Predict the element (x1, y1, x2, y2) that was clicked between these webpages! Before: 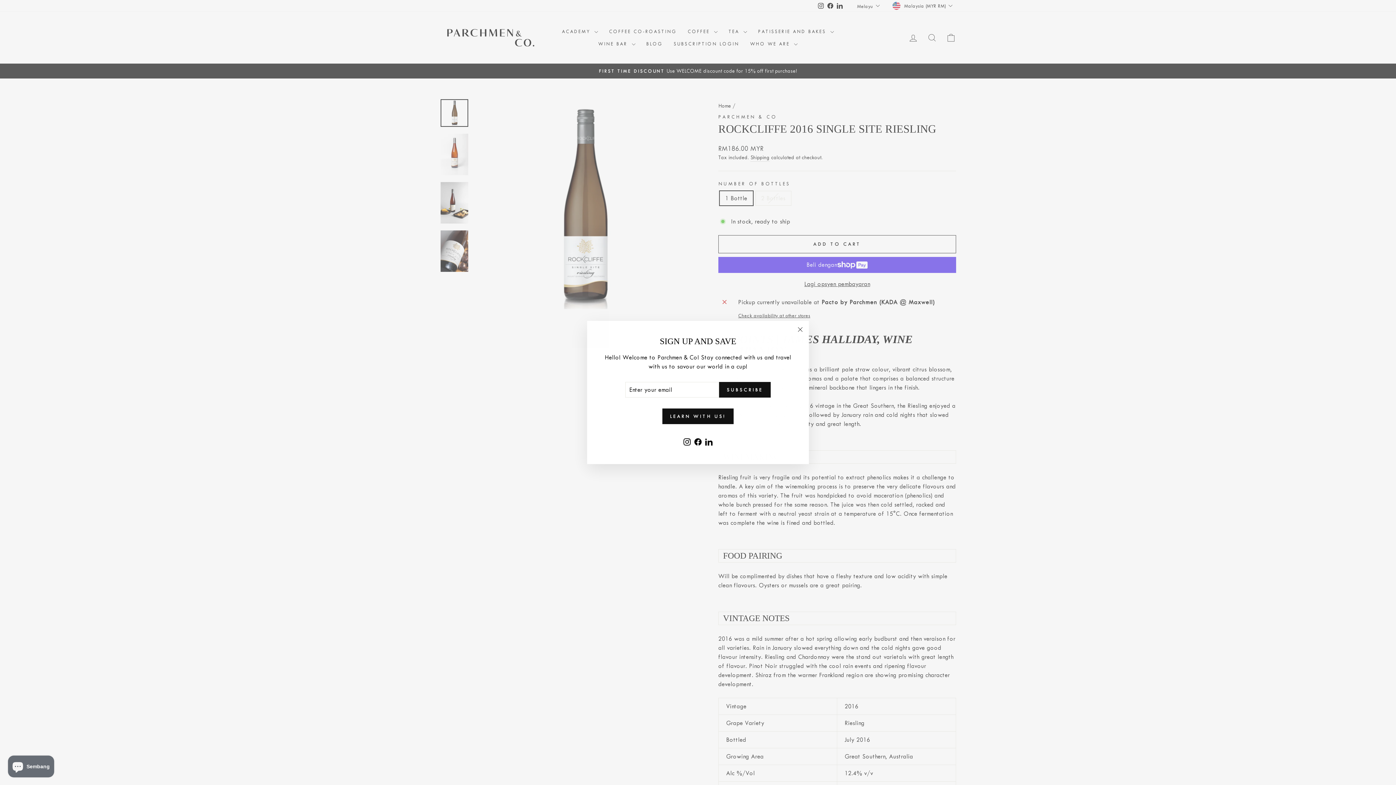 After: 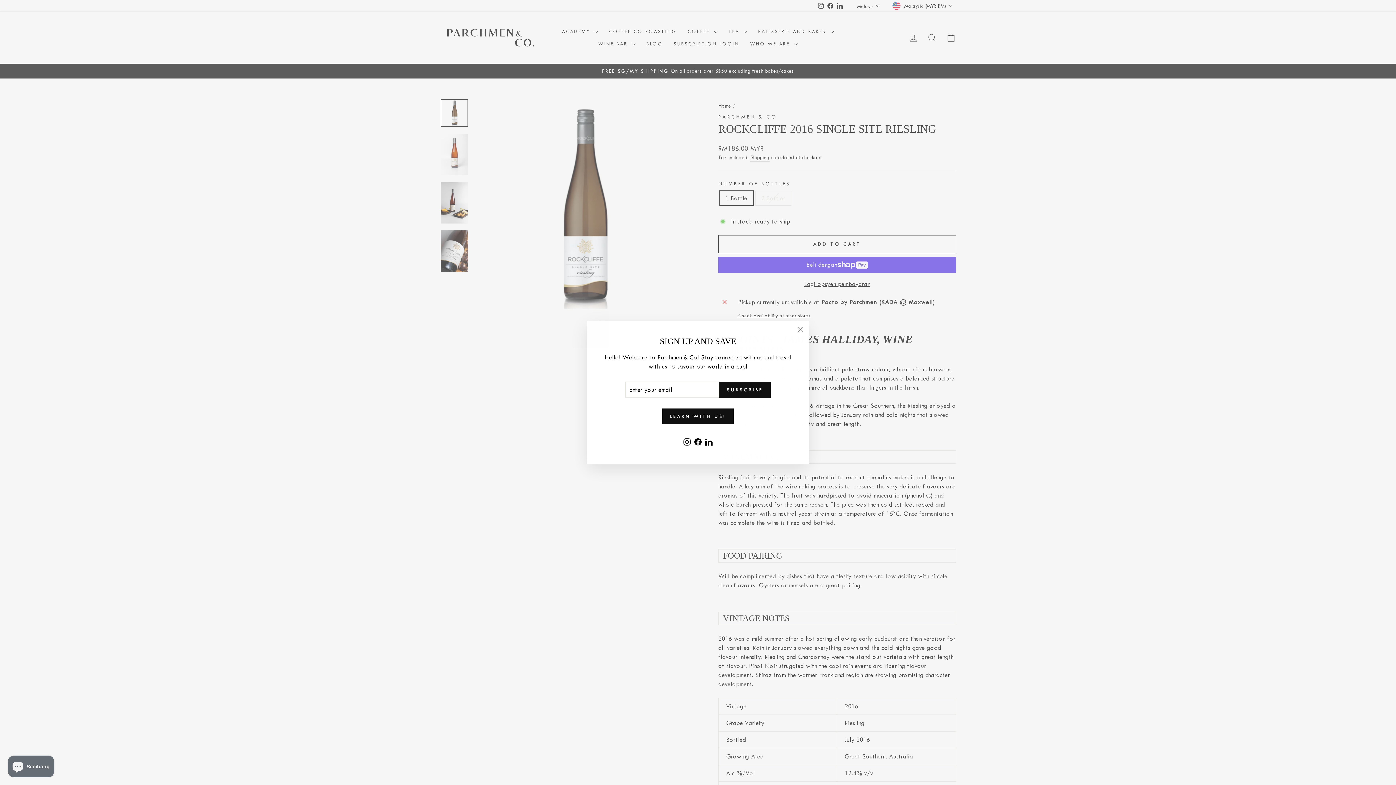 Action: bbox: (703, 435, 714, 448) label: LinkedIn